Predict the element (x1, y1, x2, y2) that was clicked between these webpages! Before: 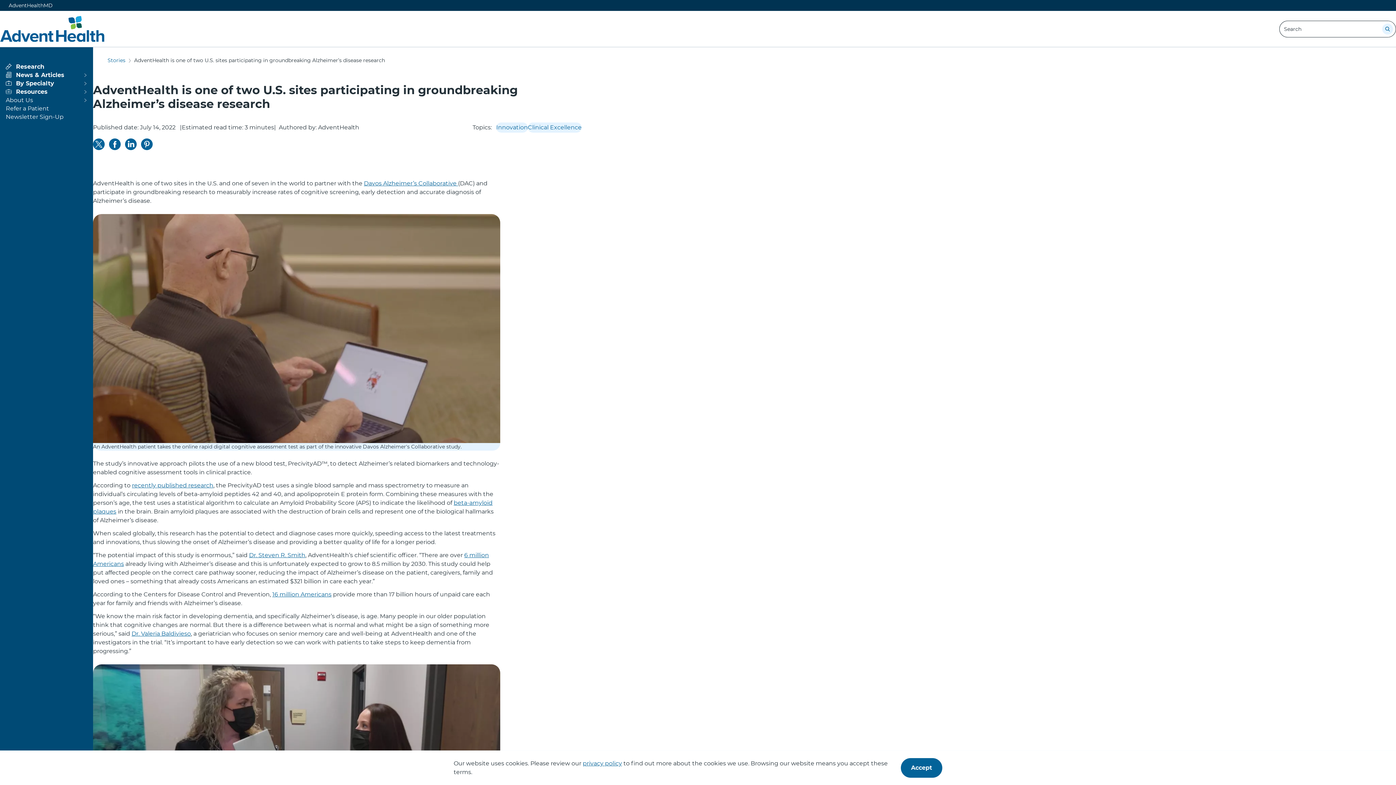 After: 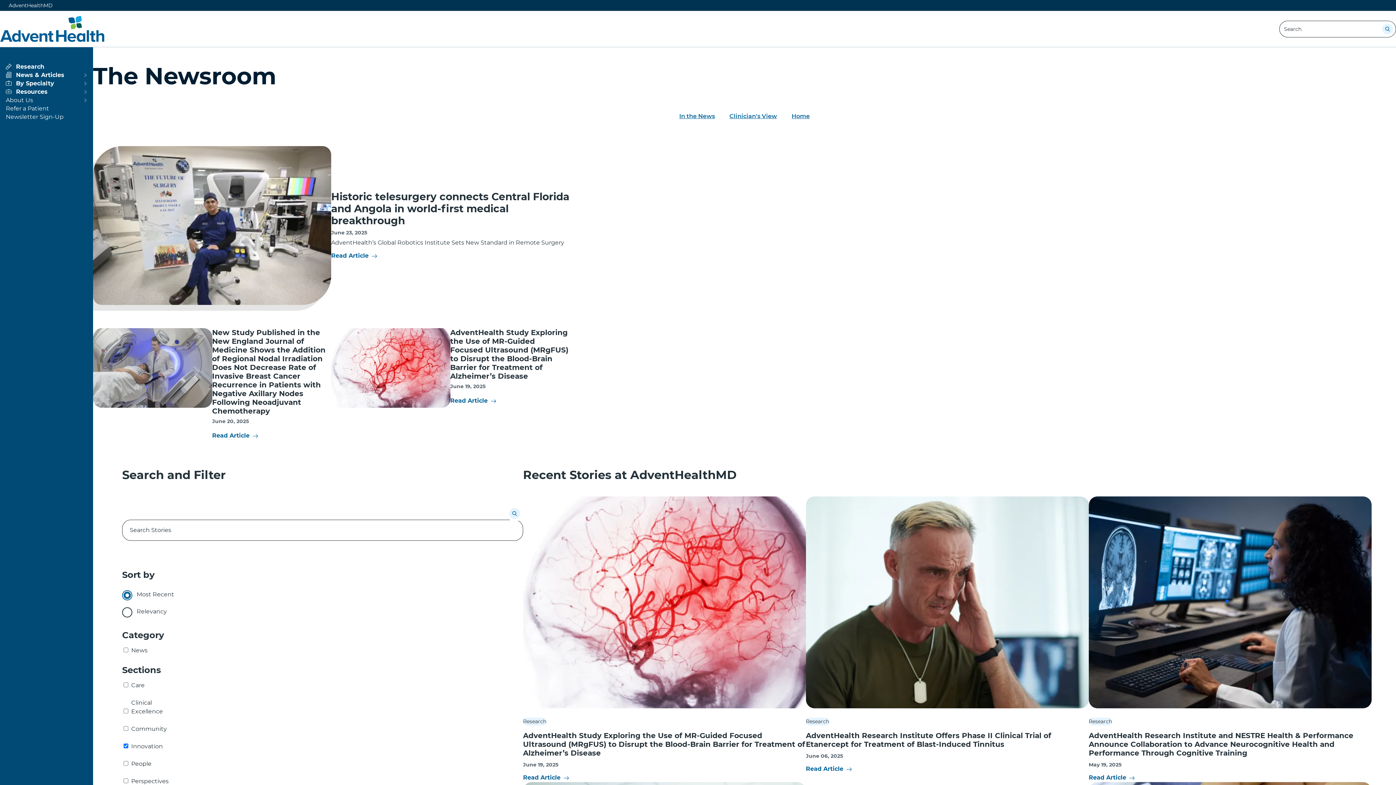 Action: label: Innovation bbox: (496, 123, 528, 130)